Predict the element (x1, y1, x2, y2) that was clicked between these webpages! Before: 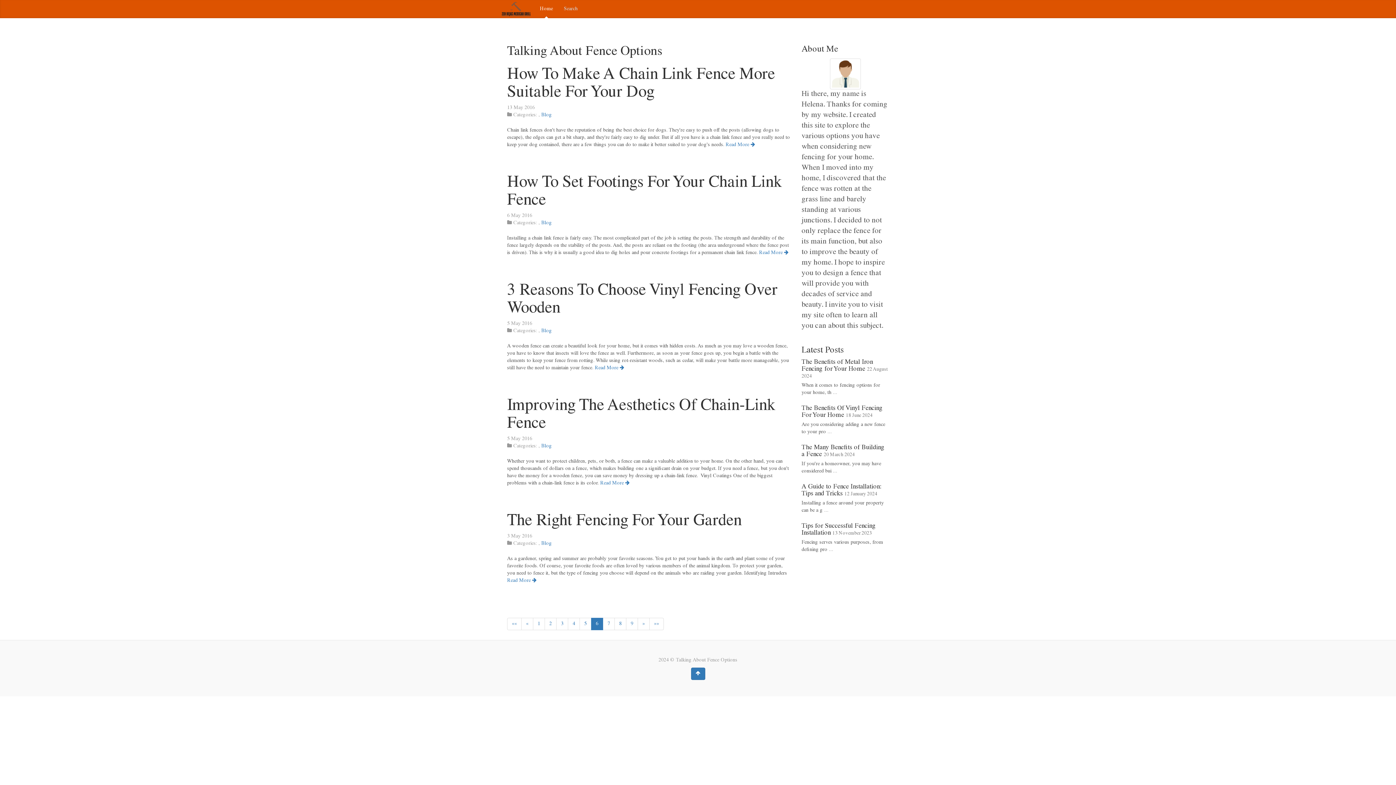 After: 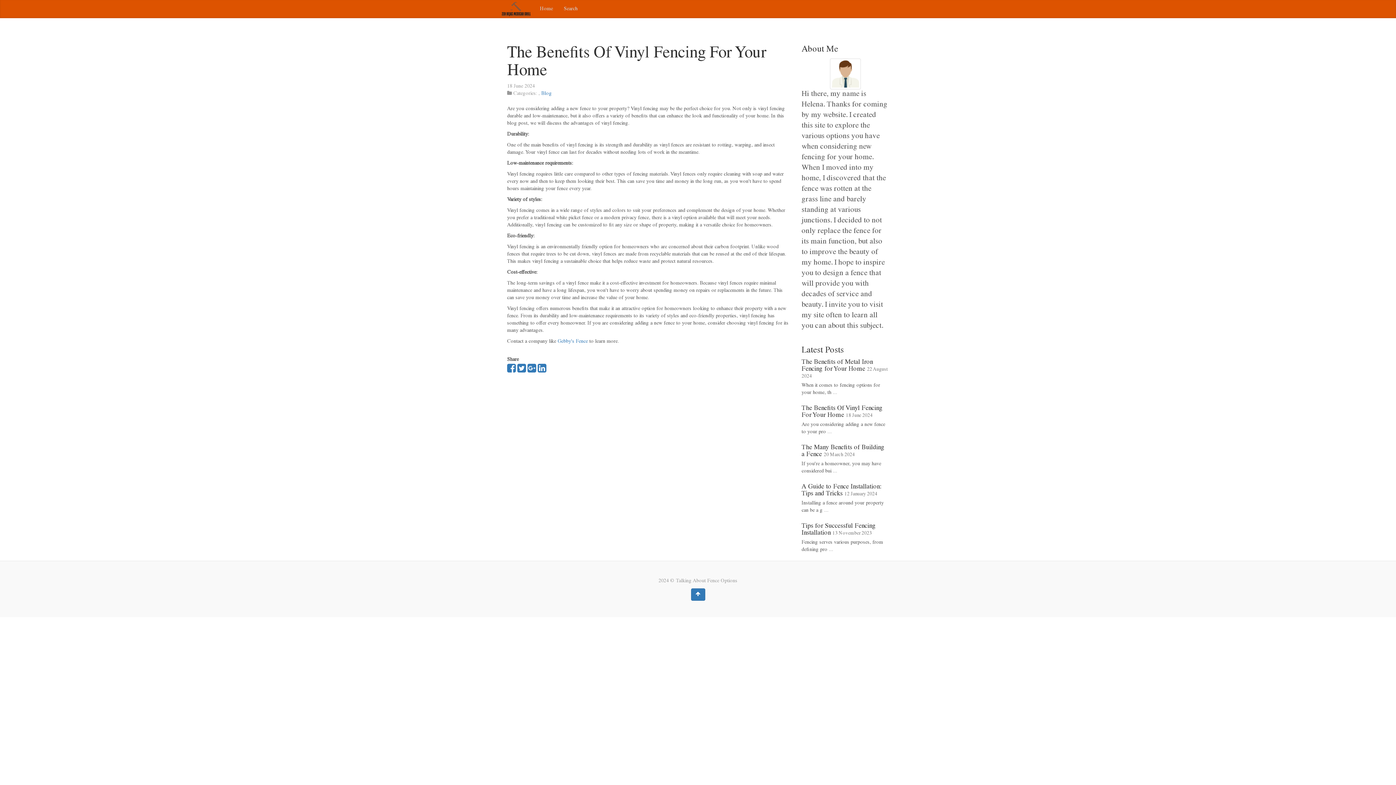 Action: label: The Benefits Of Vinyl Fencing For Your Home bbox: (801, 405, 882, 419)